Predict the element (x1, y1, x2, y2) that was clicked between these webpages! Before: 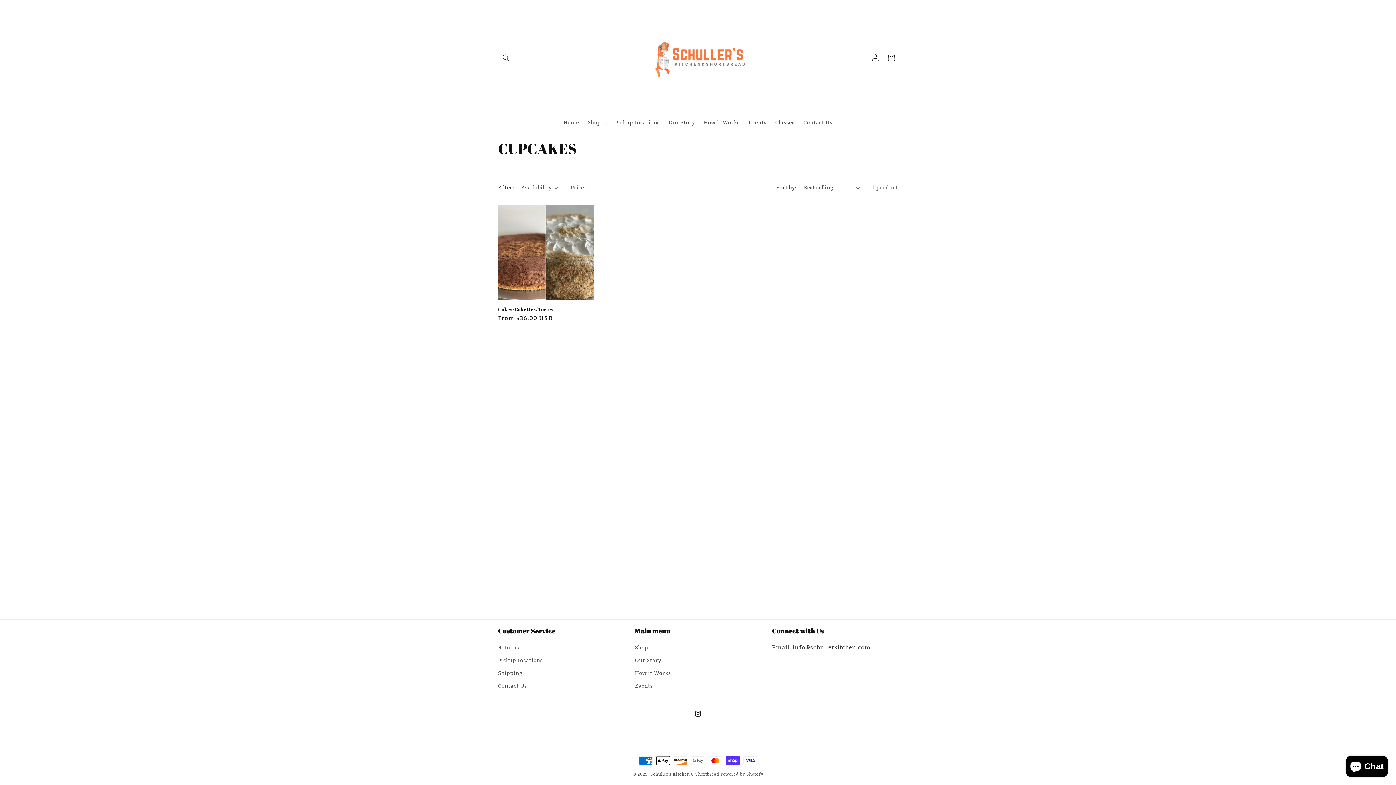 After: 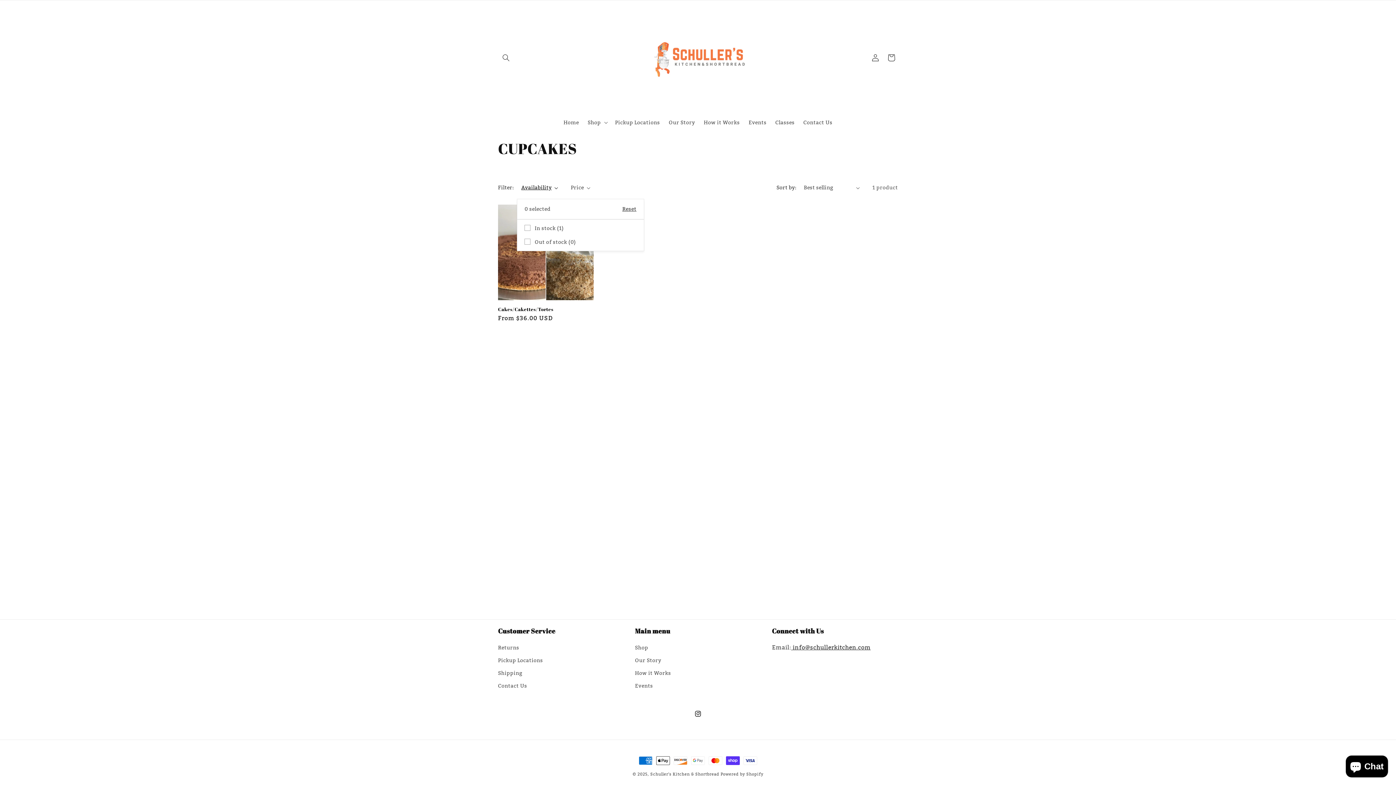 Action: bbox: (521, 184, 558, 191) label: Availability (0 selected)